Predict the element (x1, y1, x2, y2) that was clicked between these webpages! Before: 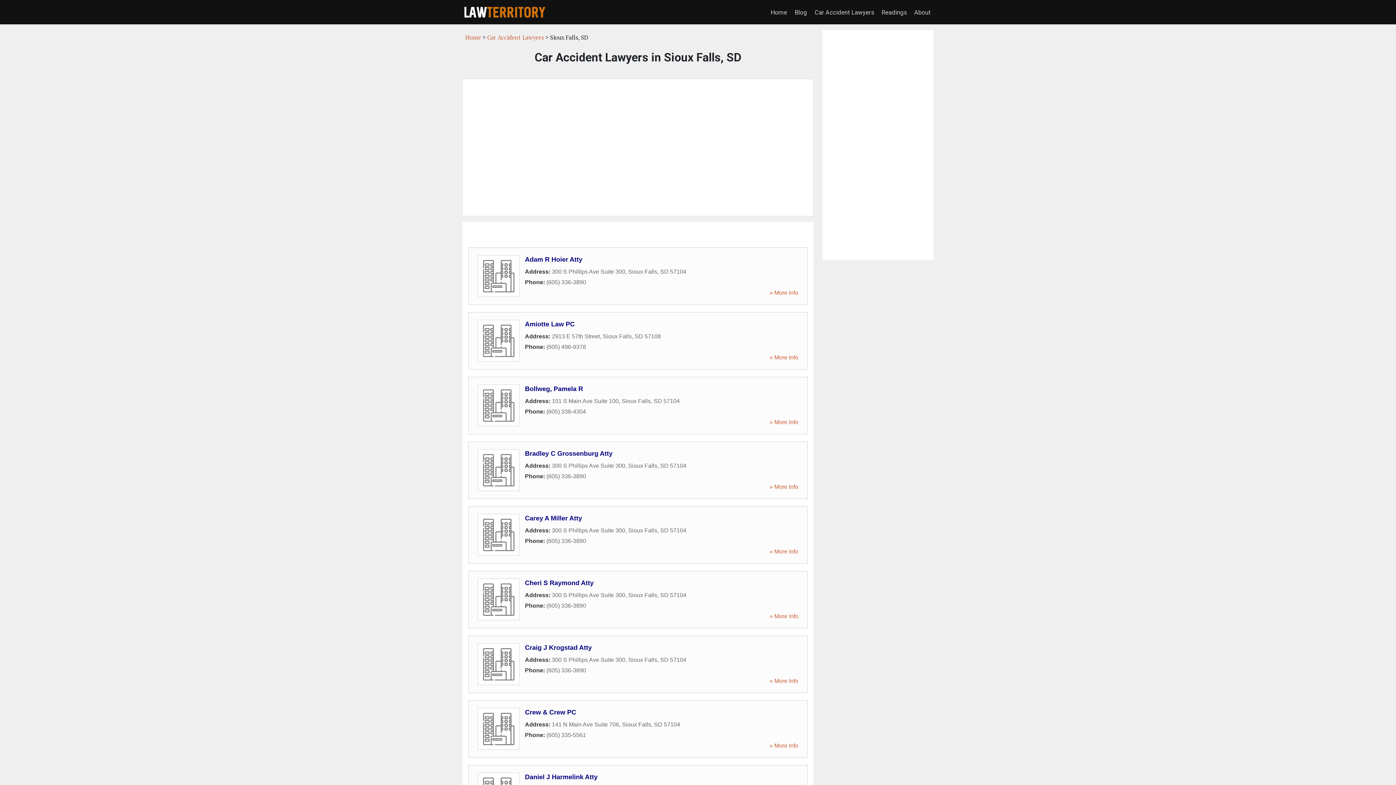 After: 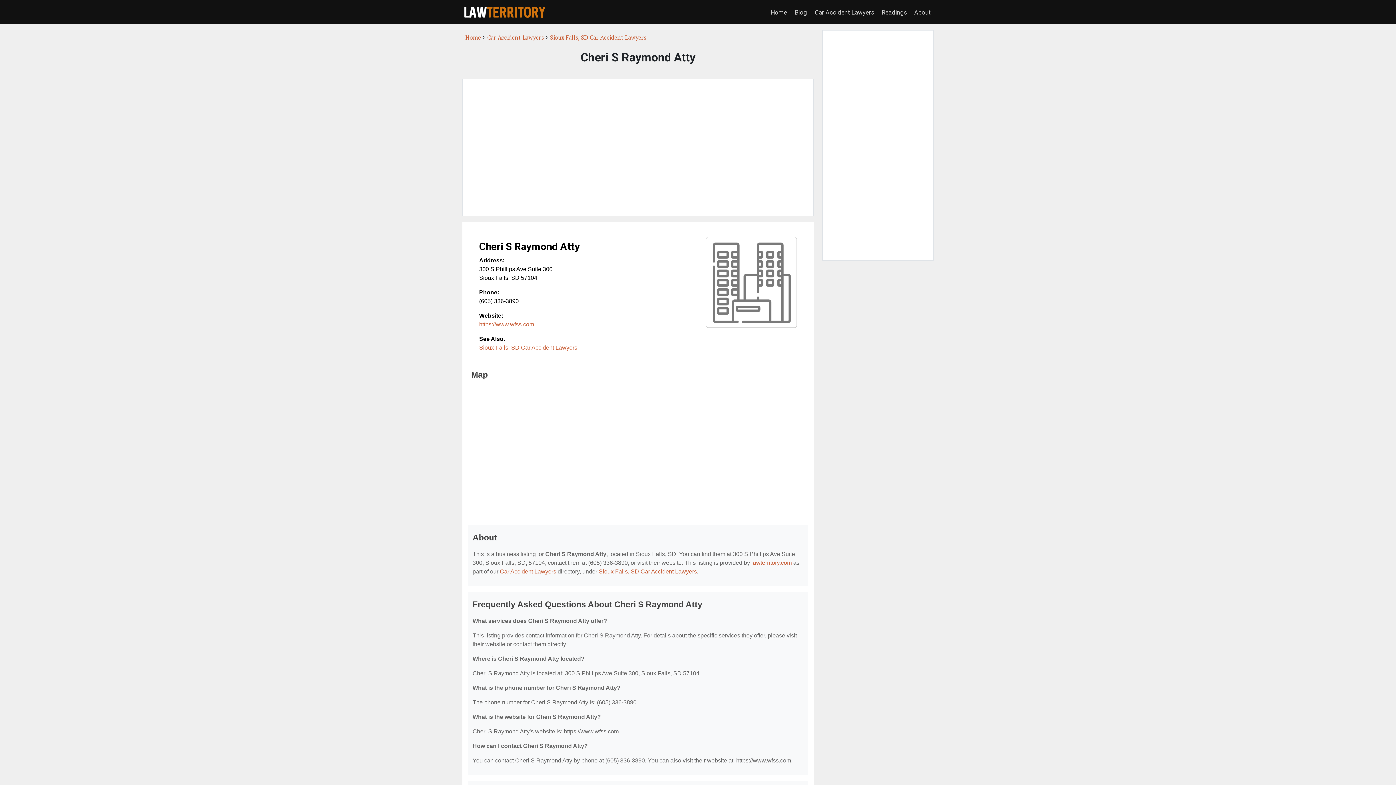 Action: bbox: (525, 579, 593, 586) label: Cheri S Raymond Atty